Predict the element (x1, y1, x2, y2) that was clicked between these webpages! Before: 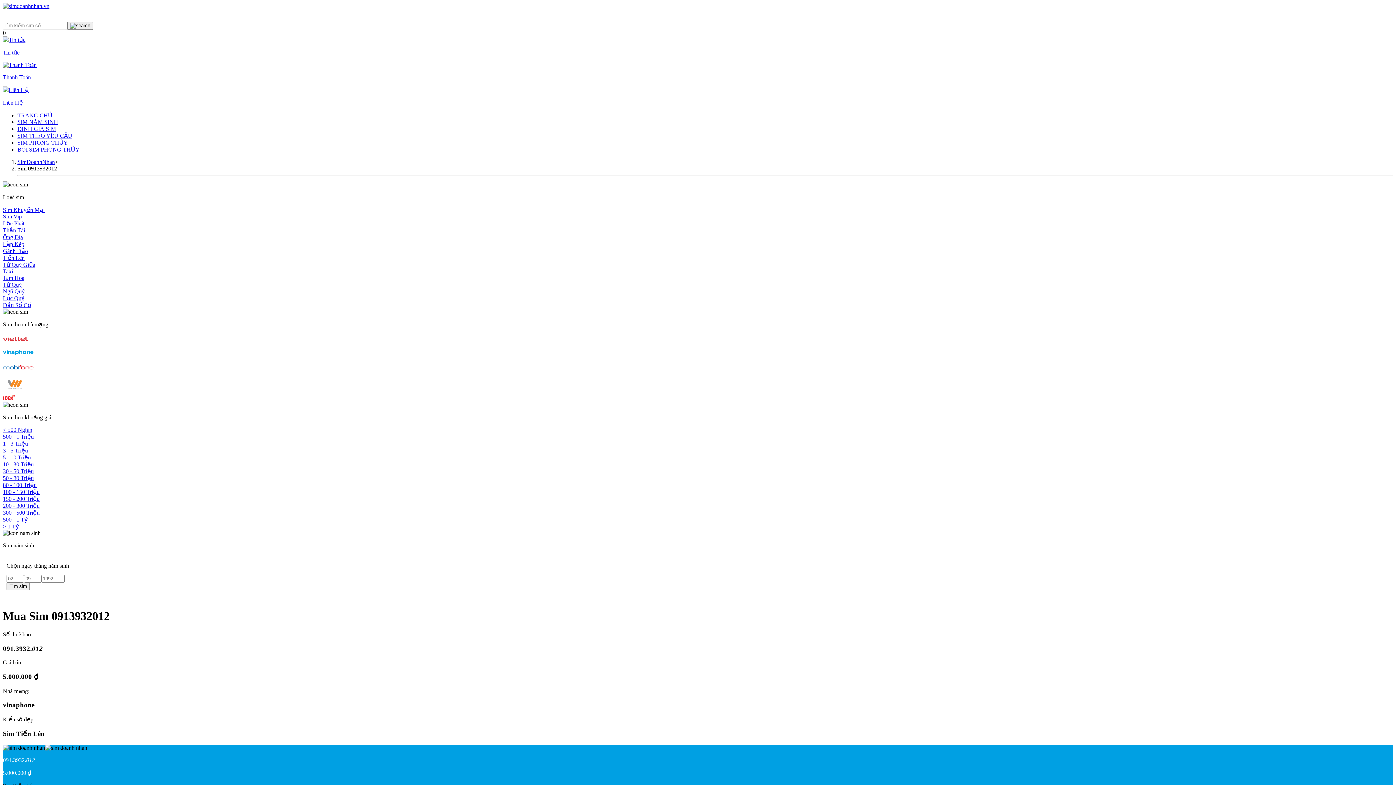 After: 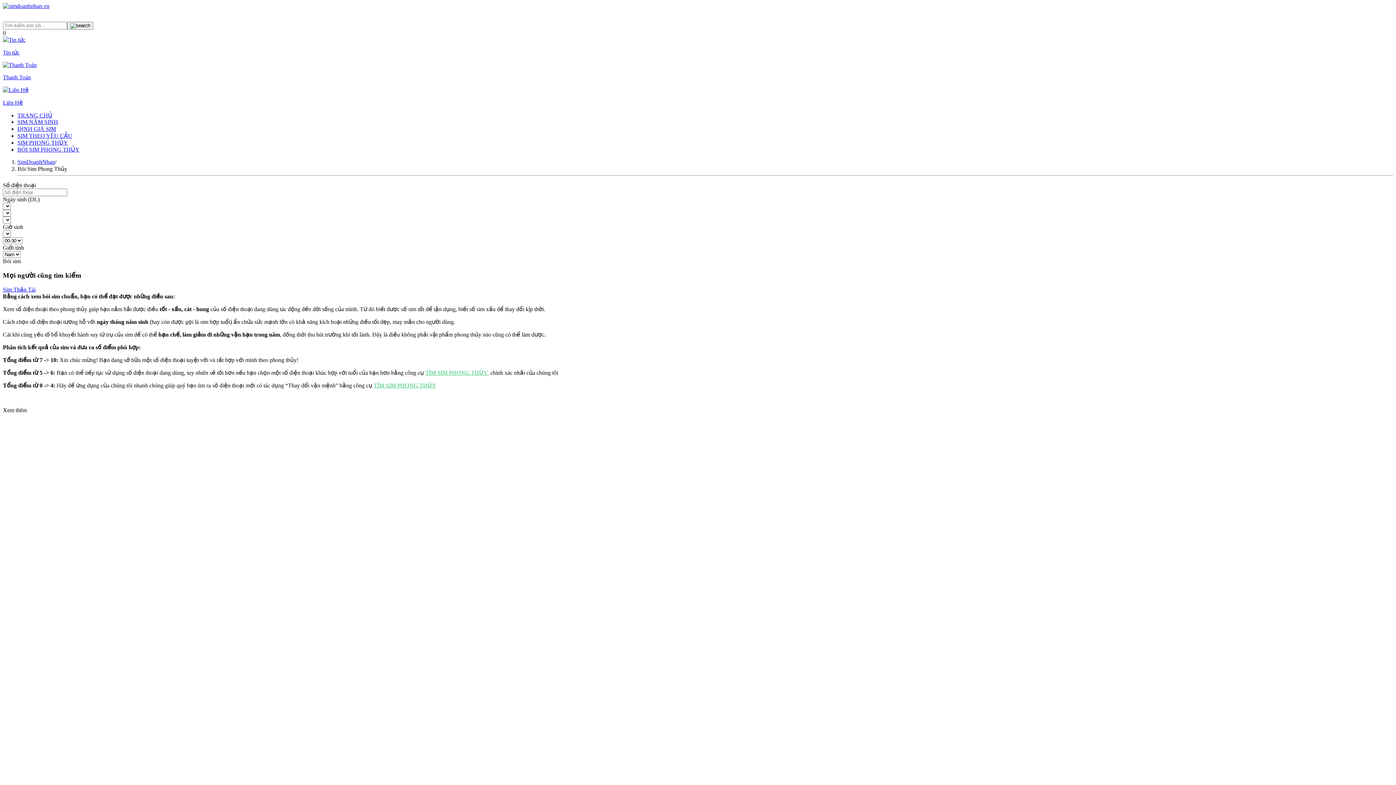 Action: bbox: (17, 146, 79, 152) label: BÓI SIM PHONG THỦY